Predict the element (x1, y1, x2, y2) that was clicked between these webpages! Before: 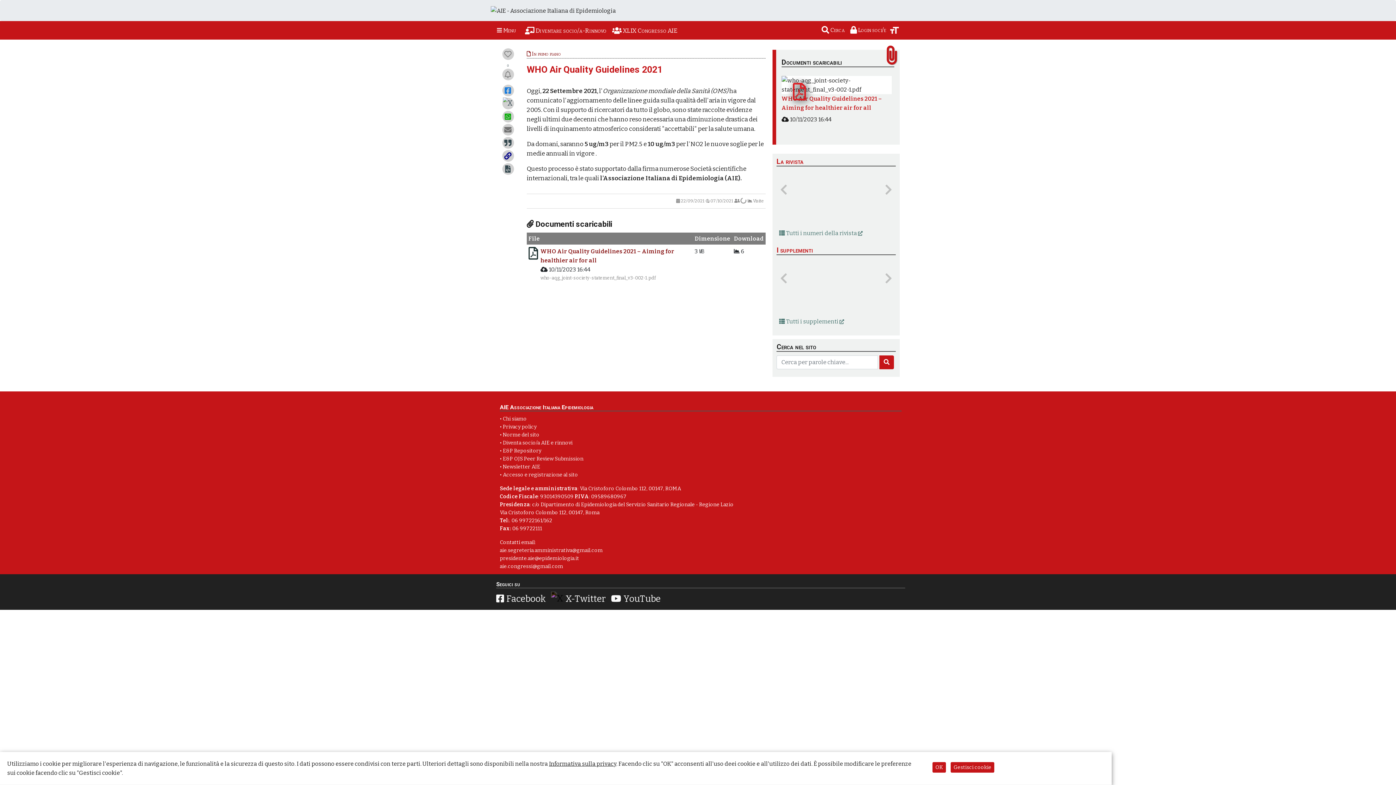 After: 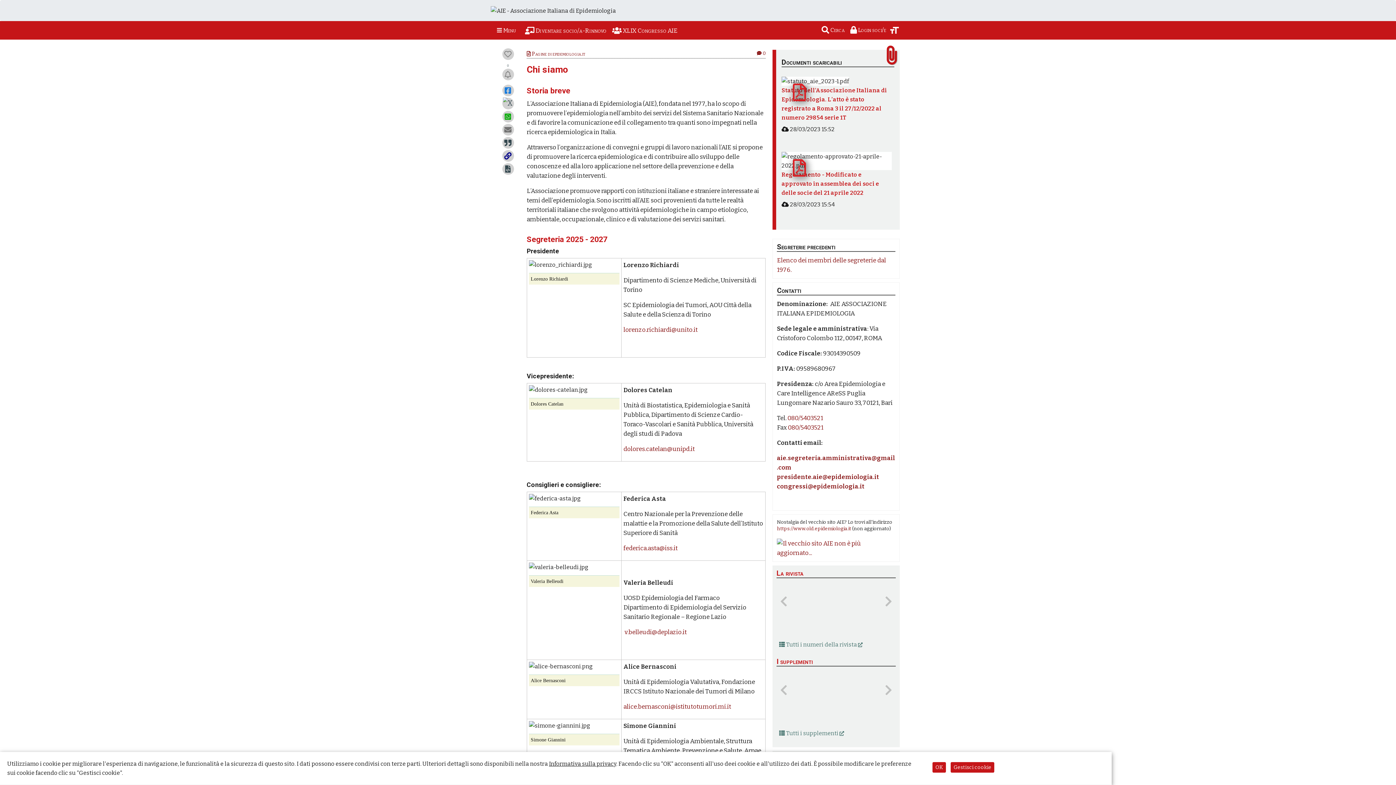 Action: bbox: (502, 416, 526, 422) label: Chi siamo